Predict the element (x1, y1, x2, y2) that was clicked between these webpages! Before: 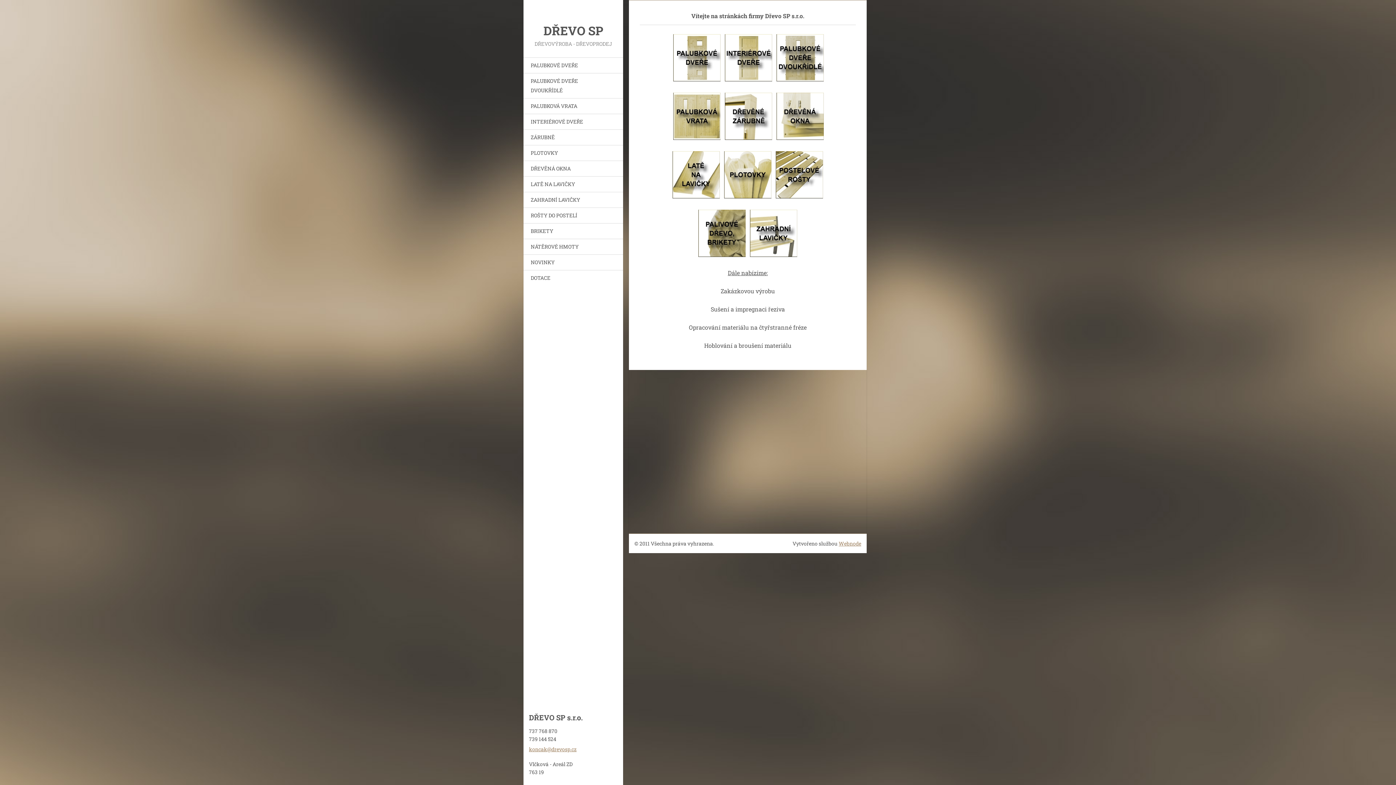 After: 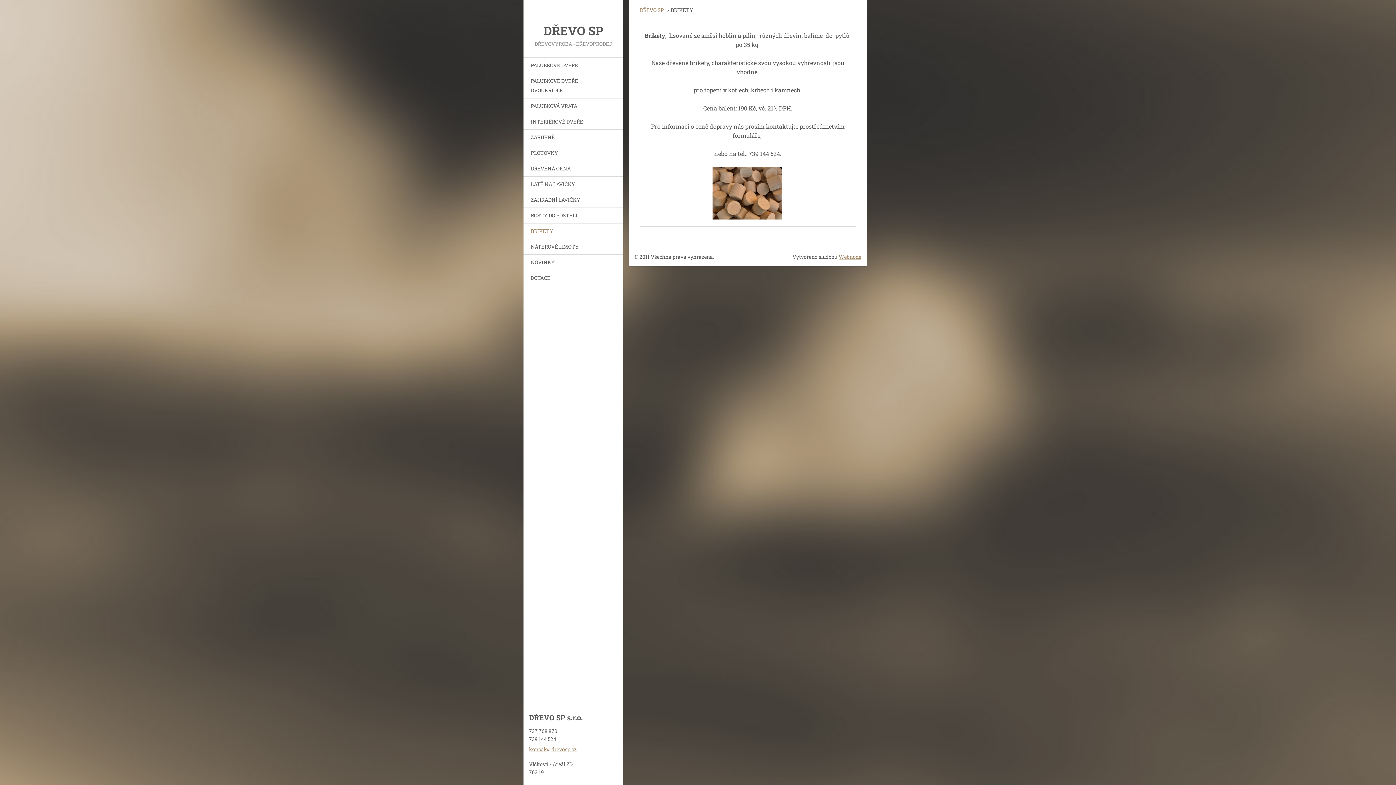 Action: bbox: (698, 250, 745, 258)